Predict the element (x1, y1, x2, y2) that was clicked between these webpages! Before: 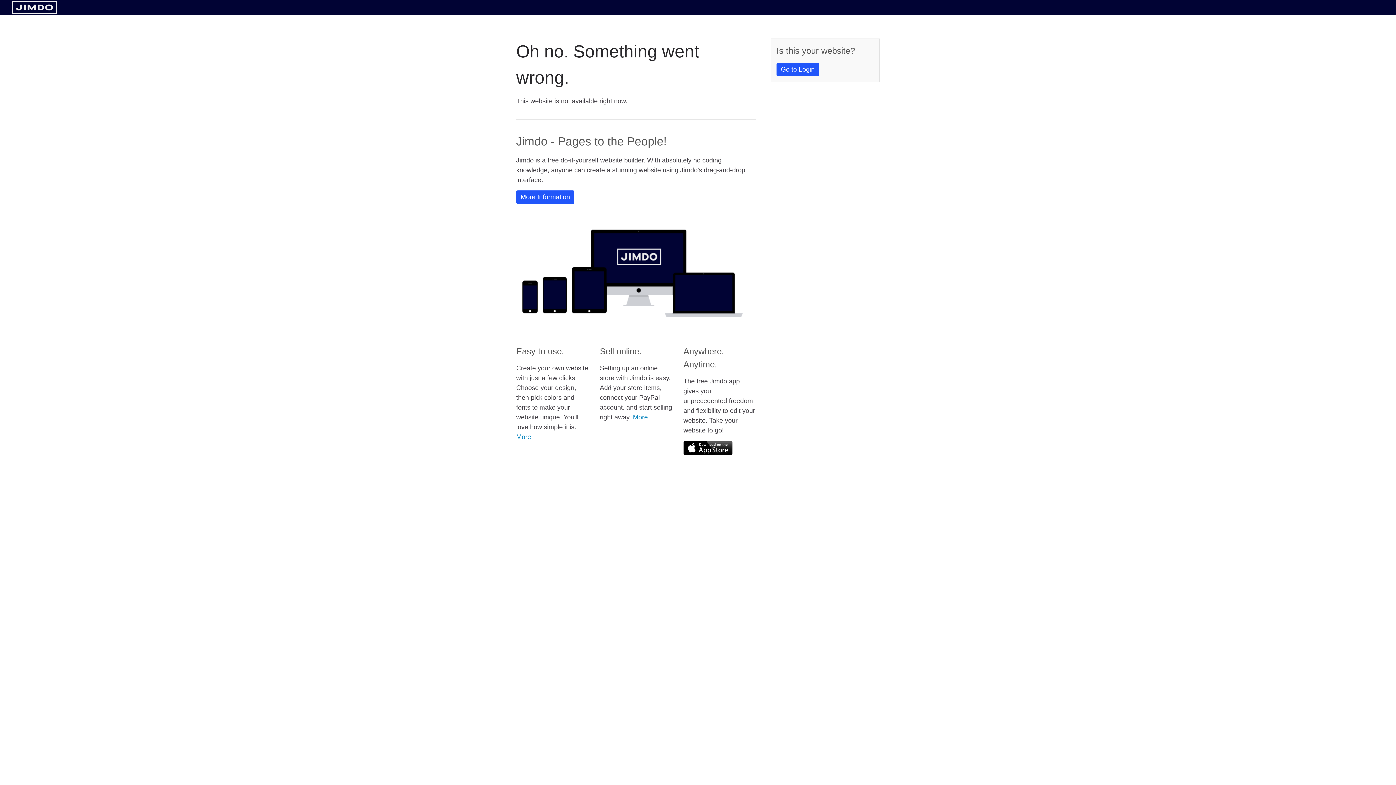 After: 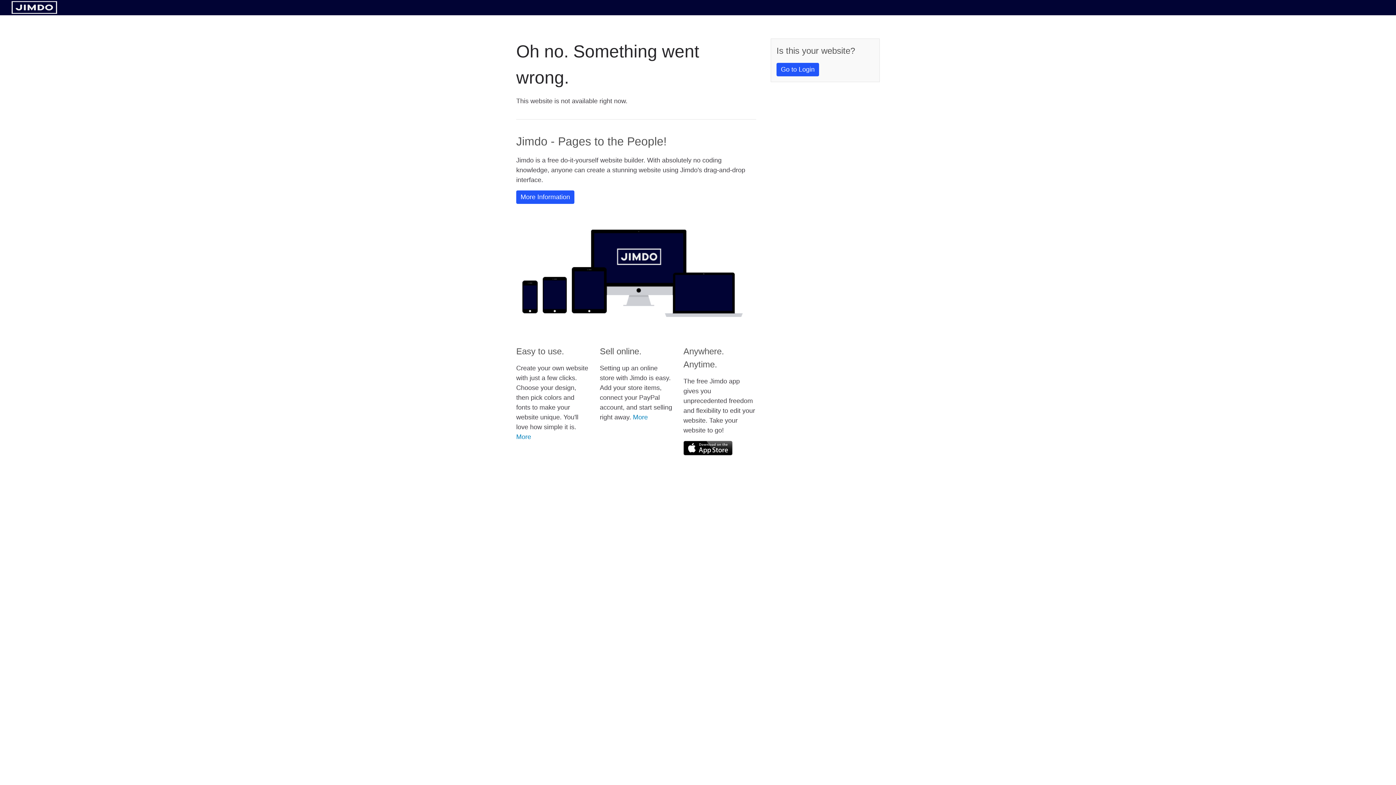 Action: bbox: (11, 8, 57, 14)